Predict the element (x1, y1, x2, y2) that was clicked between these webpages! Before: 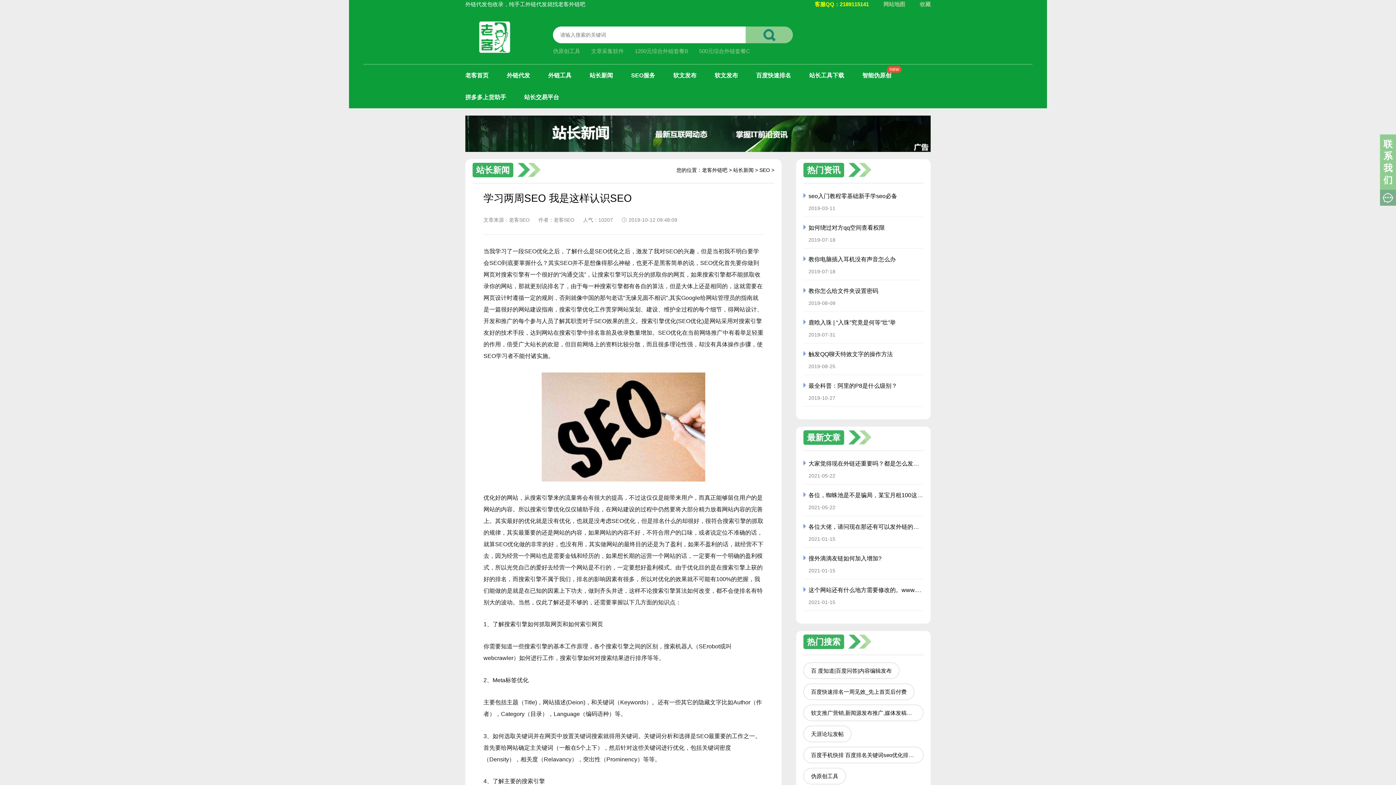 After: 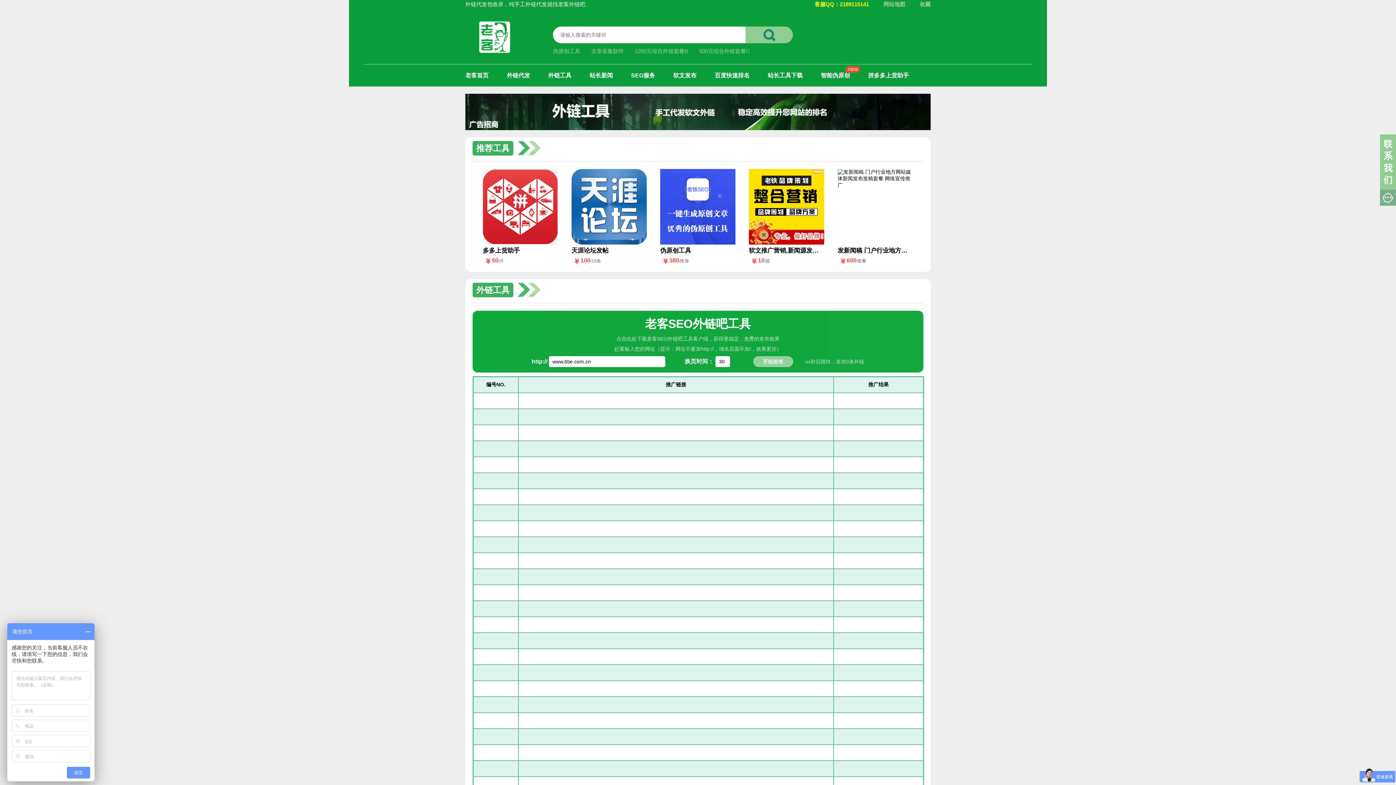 Action: bbox: (548, 64, 571, 86) label: 外链工具